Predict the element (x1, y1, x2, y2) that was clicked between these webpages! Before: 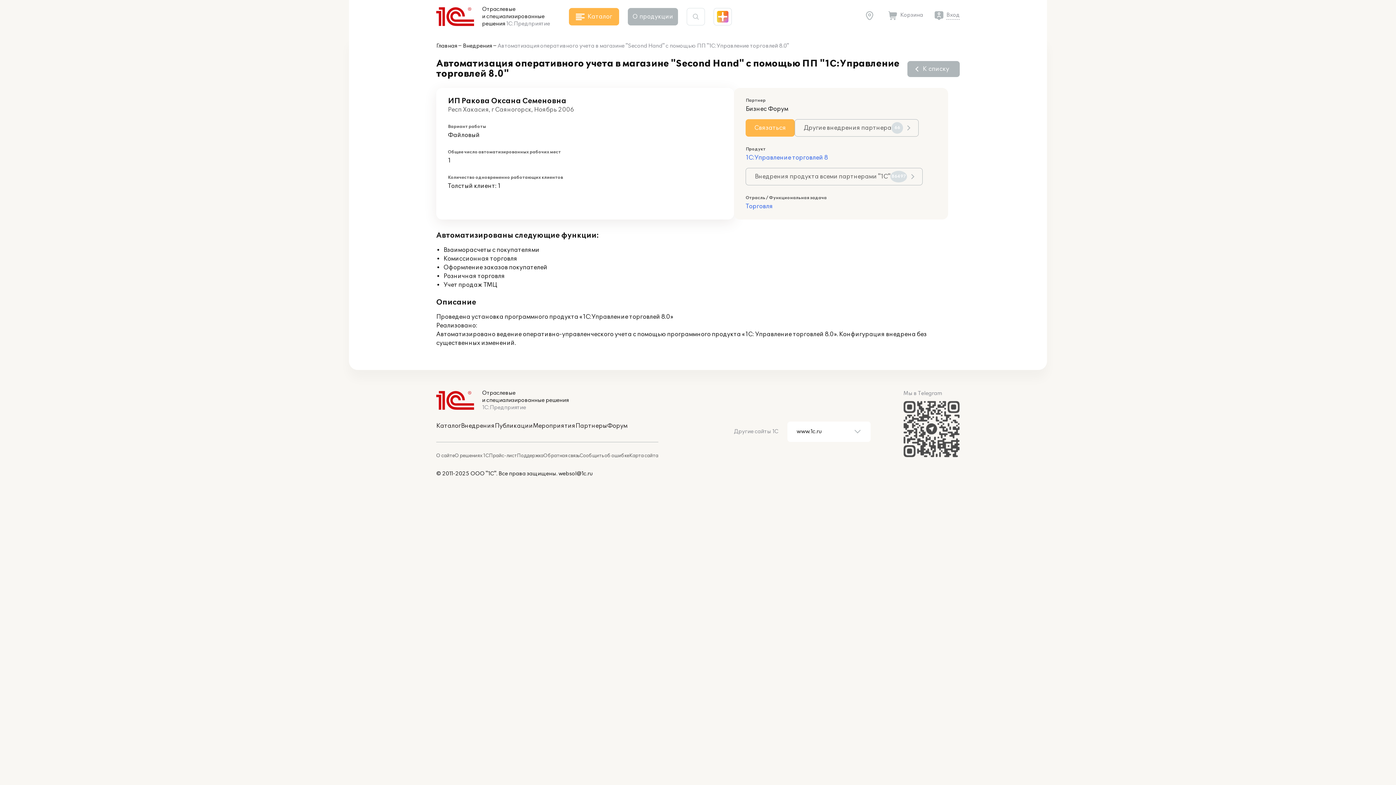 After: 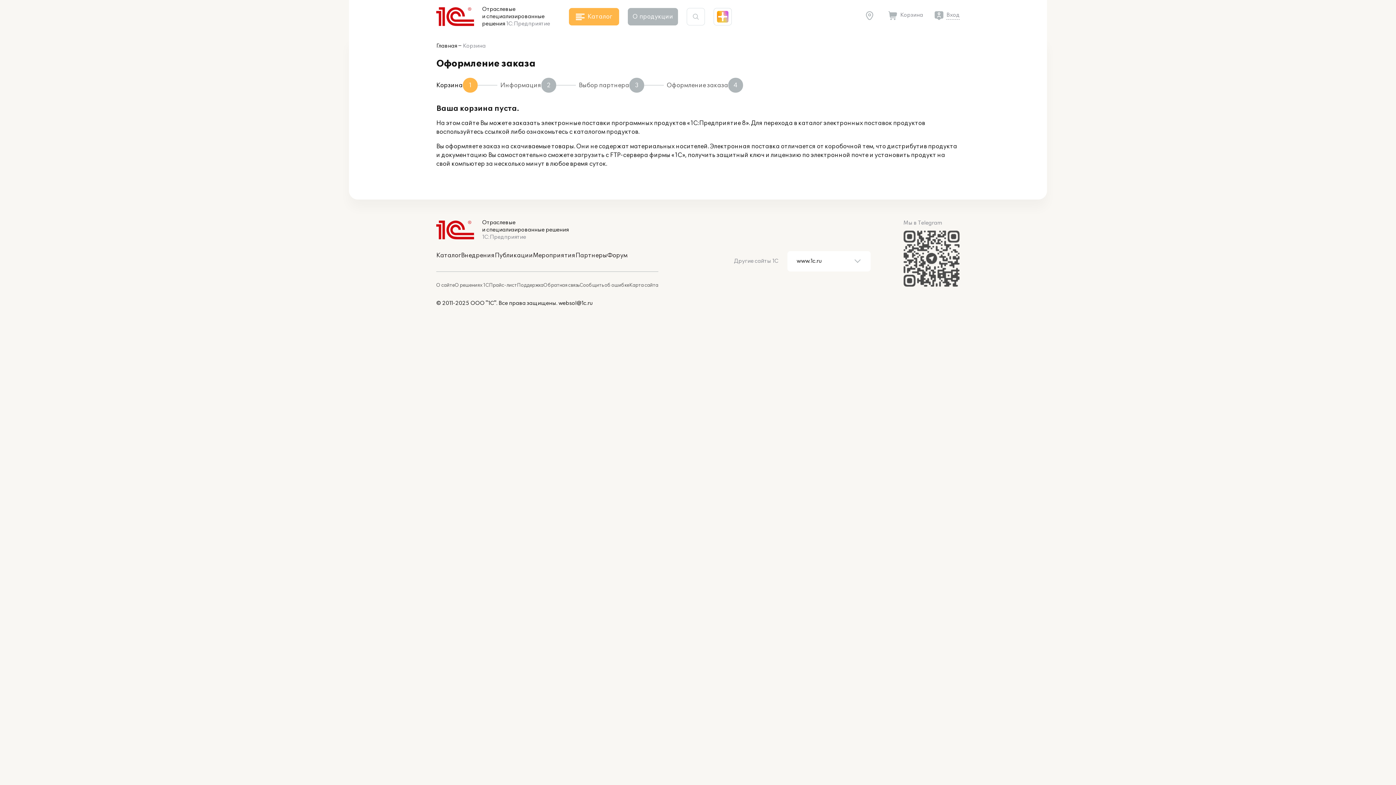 Action: bbox: (888, 11, 923, 19) label: Корзина